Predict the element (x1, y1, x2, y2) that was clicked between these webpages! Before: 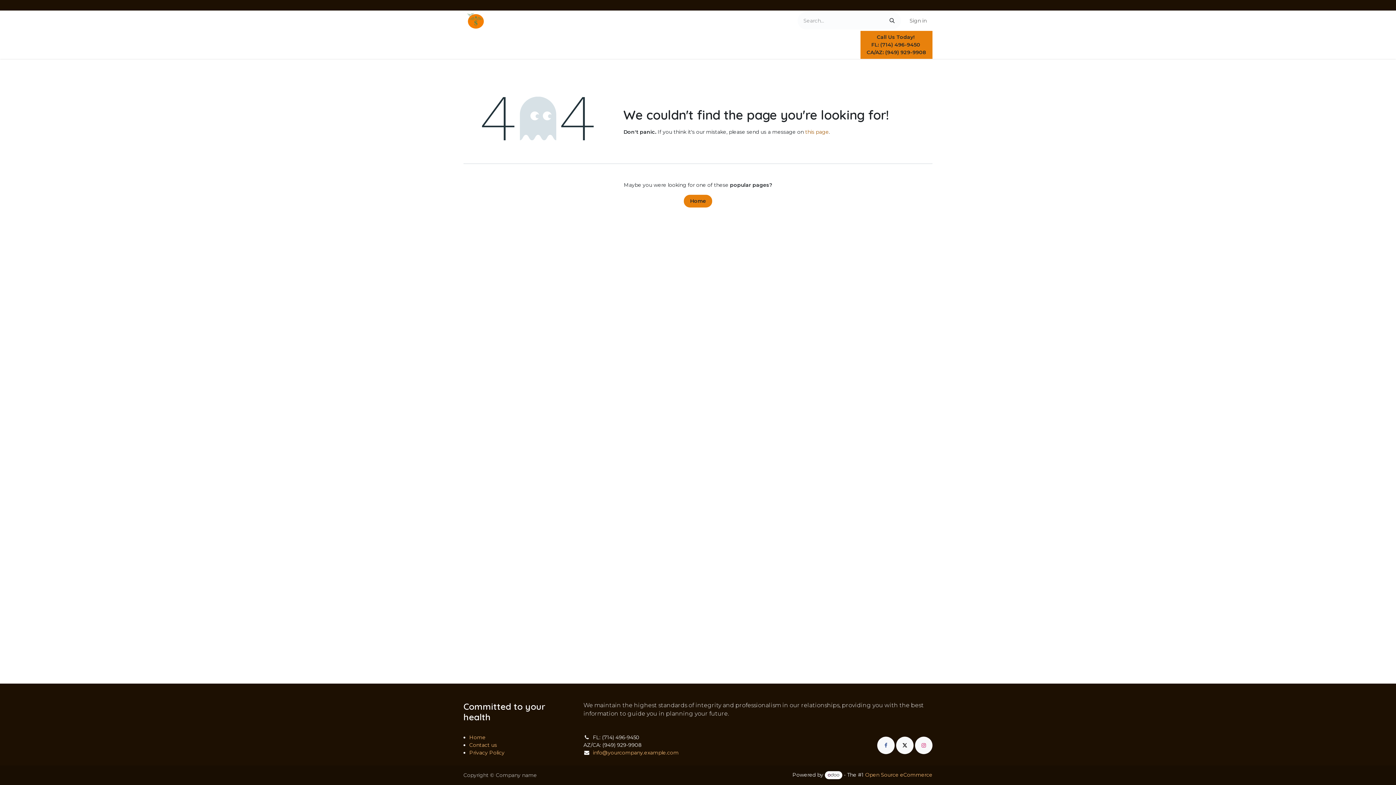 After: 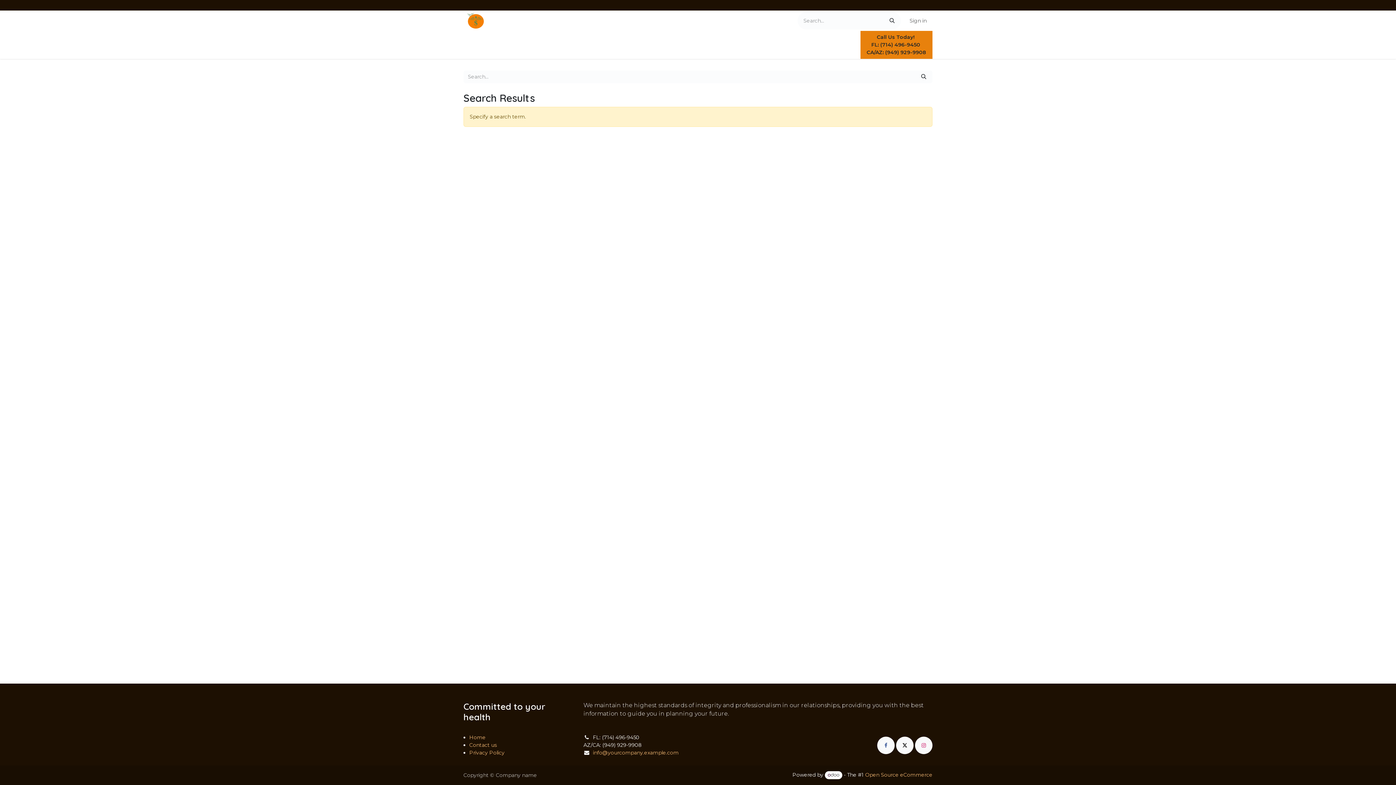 Action: bbox: (883, 12, 901, 29) label: Search